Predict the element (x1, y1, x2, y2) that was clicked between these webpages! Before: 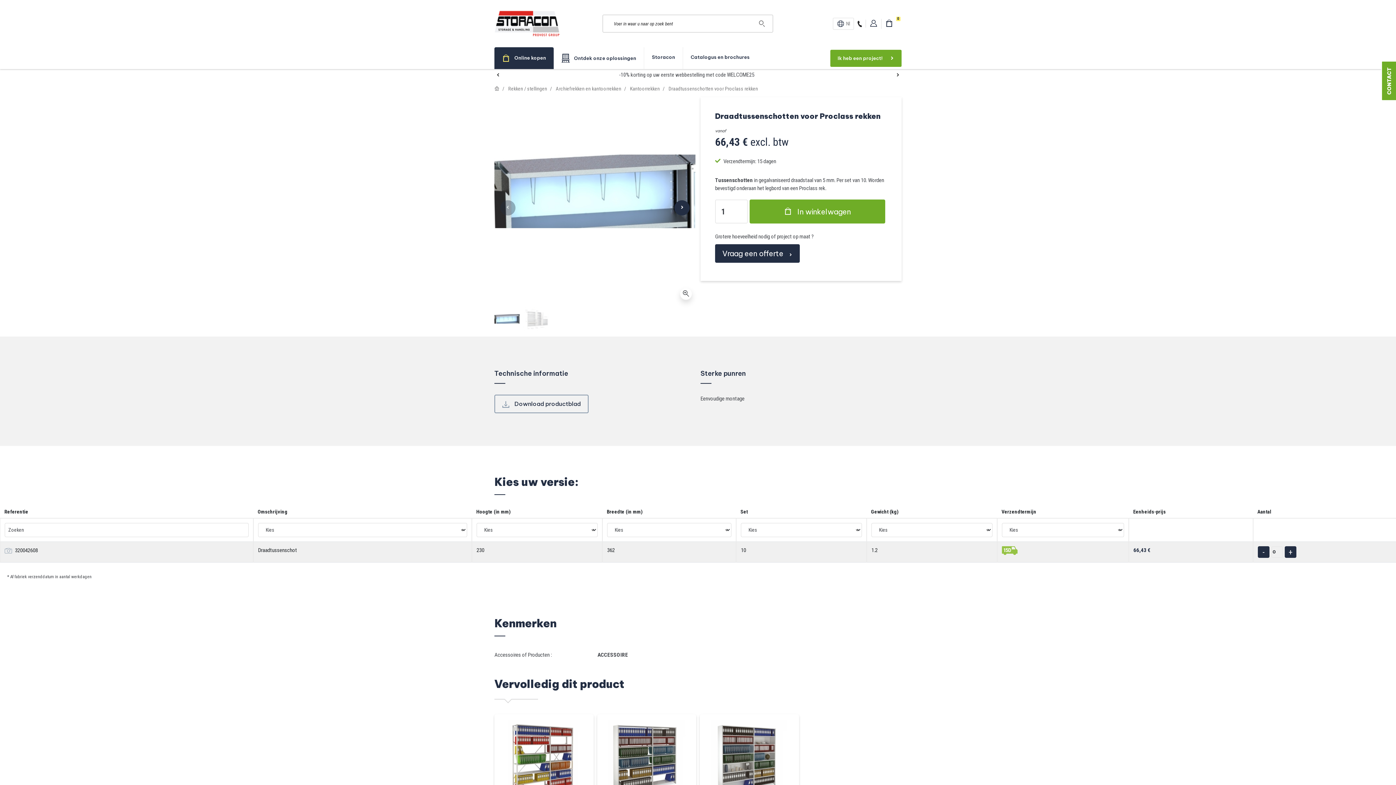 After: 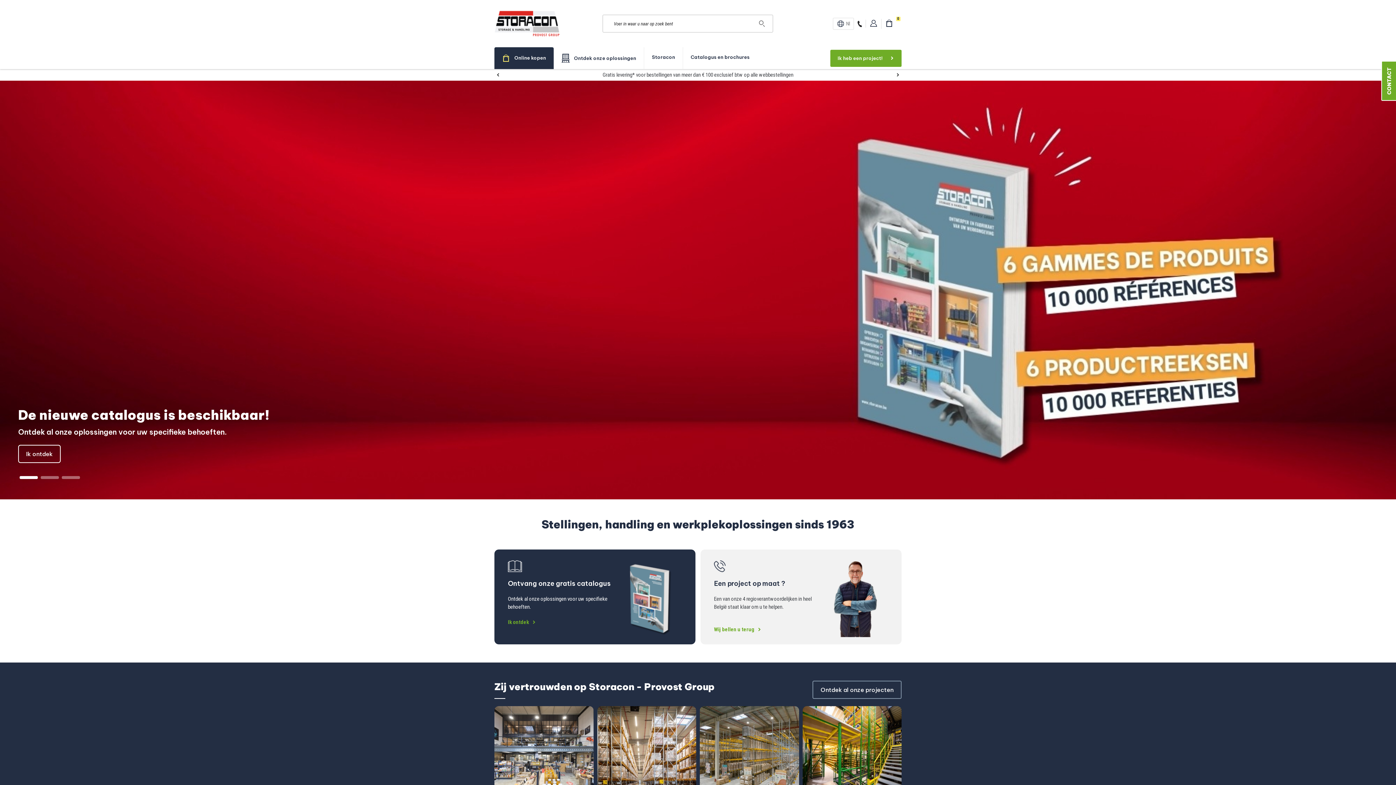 Action: bbox: (494, 7, 592, 40)